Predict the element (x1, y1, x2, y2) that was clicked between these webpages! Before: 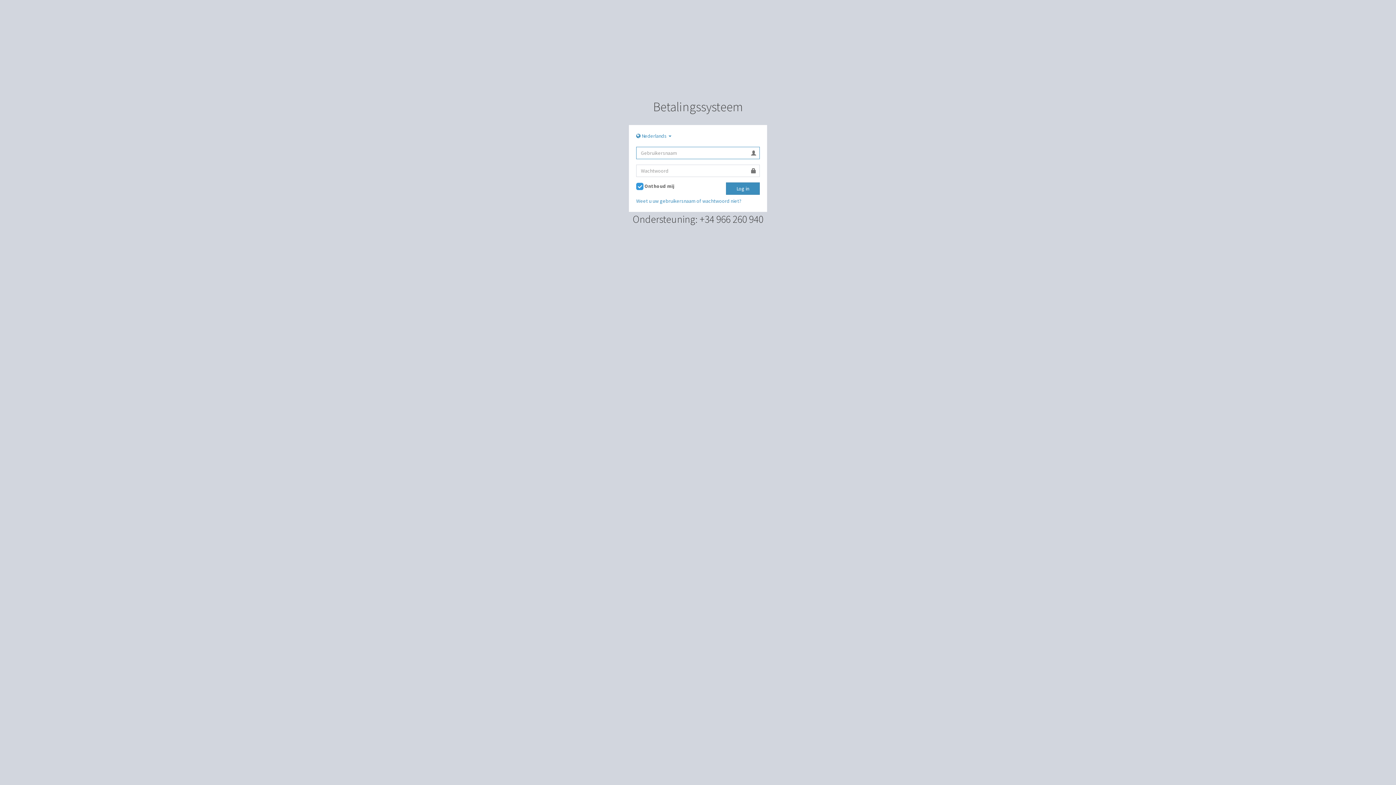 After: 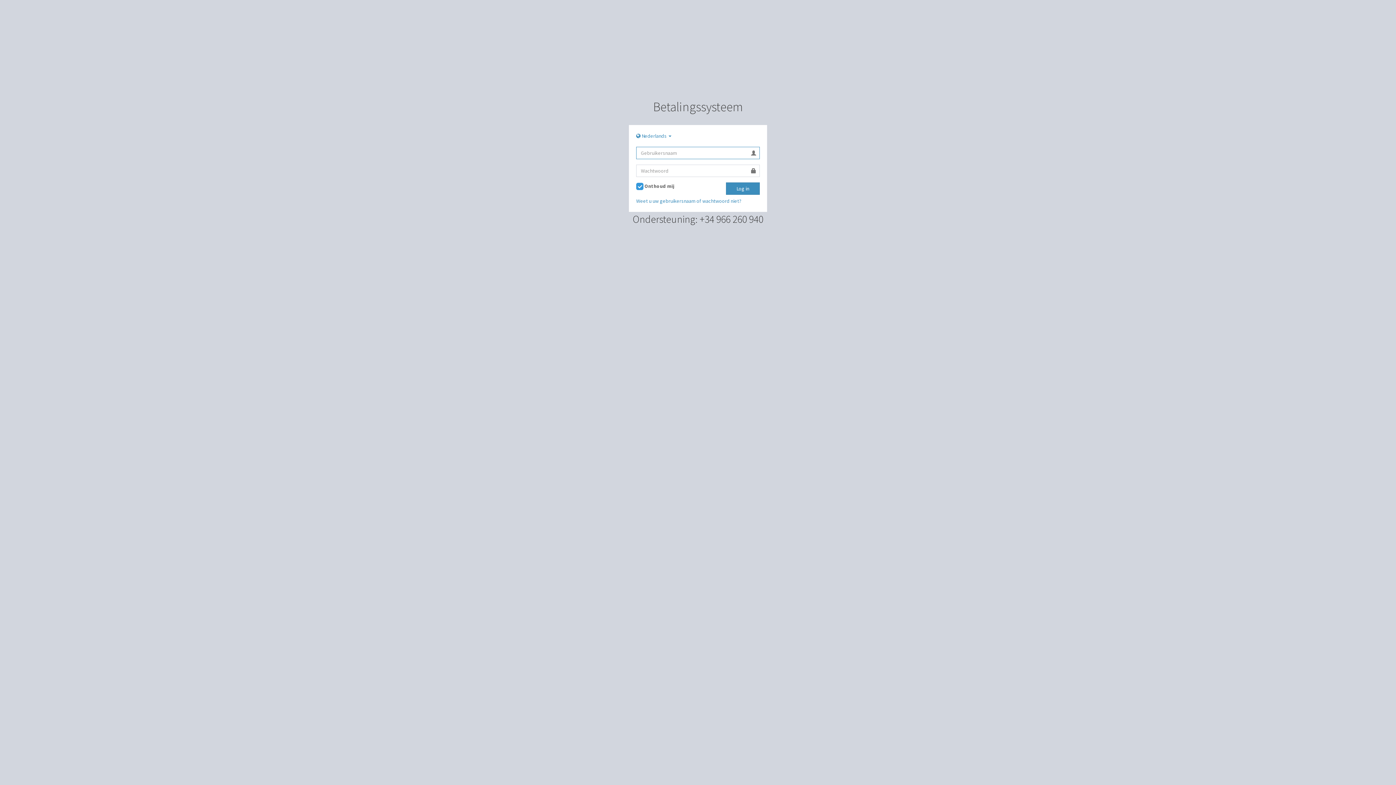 Action: bbox: (726, 182, 759, 194) label: Log in